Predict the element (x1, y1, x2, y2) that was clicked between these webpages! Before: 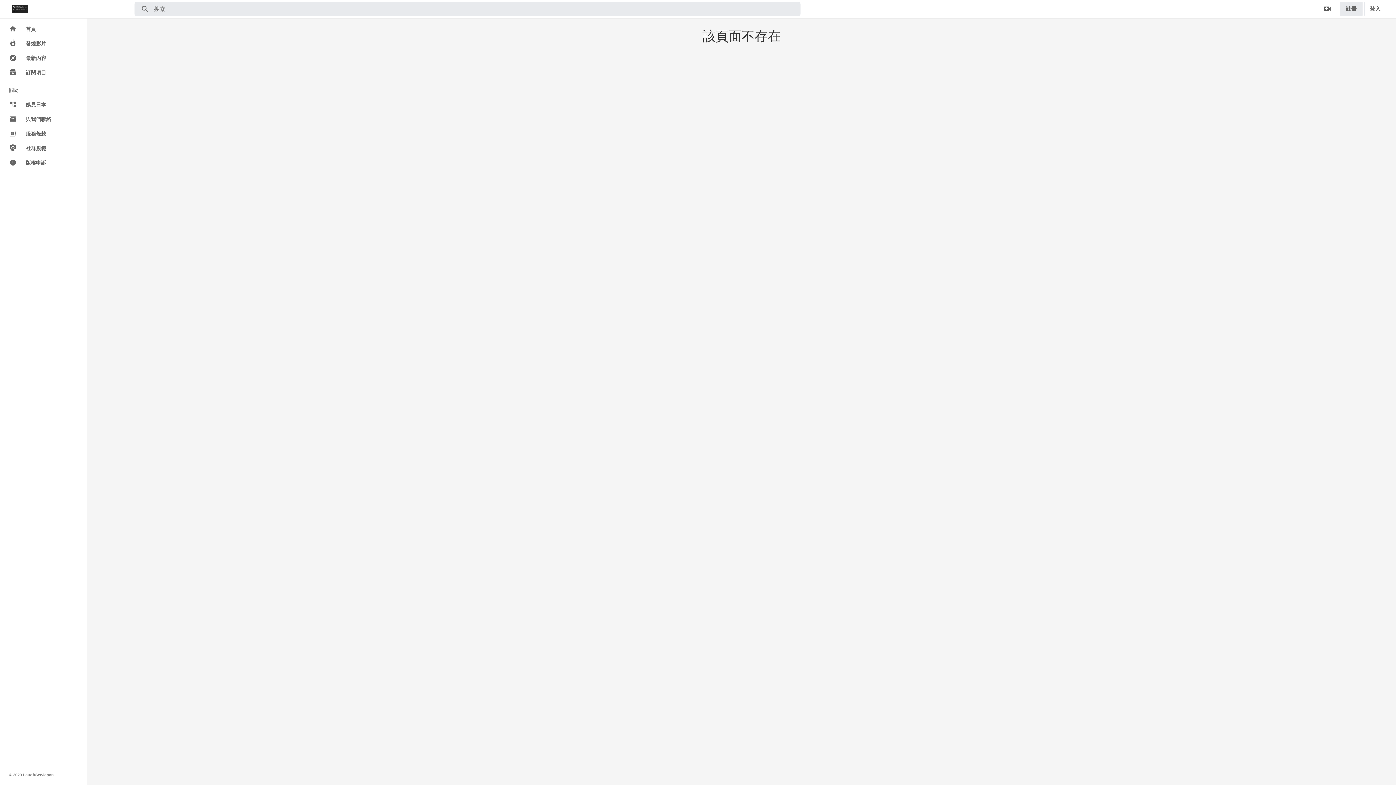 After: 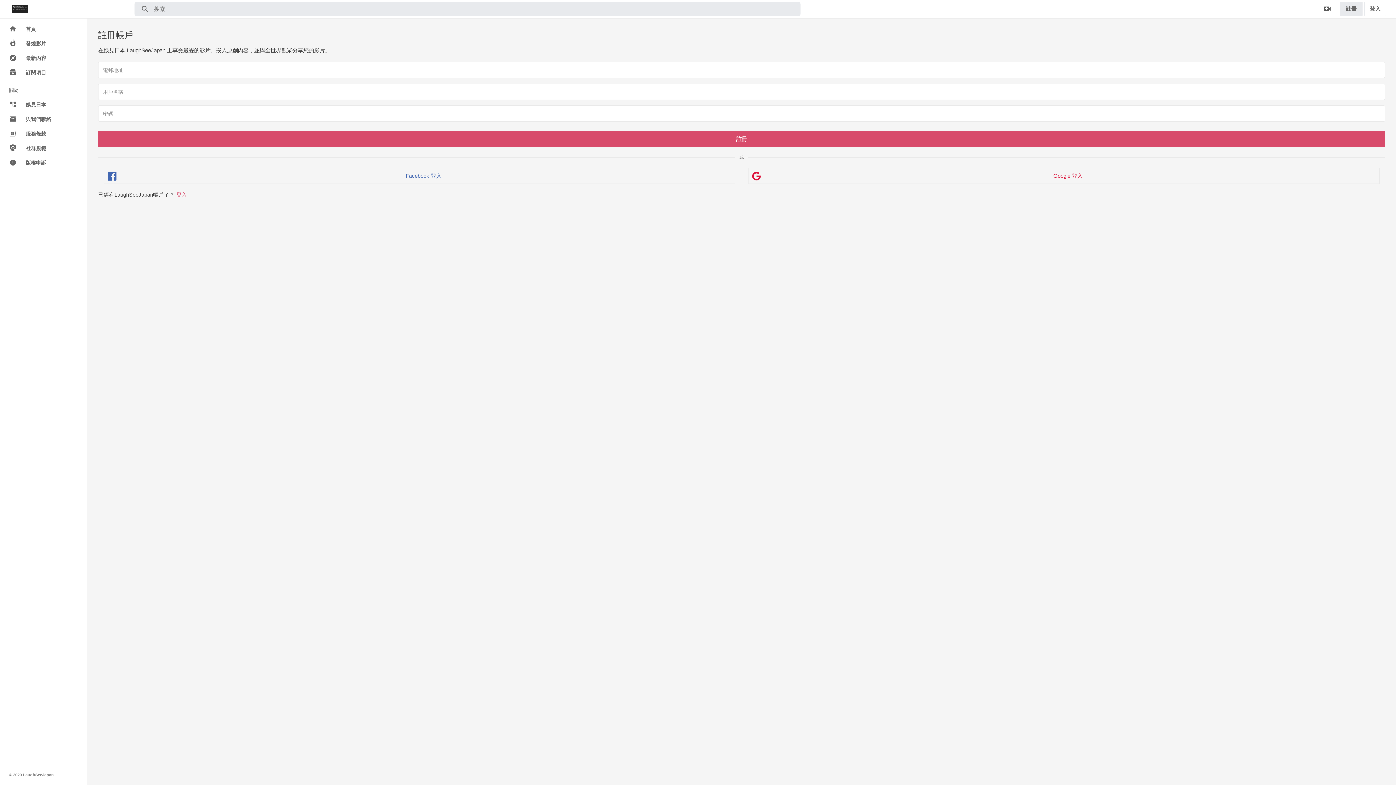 Action: bbox: (1340, 1, 1362, 16) label: 註冊